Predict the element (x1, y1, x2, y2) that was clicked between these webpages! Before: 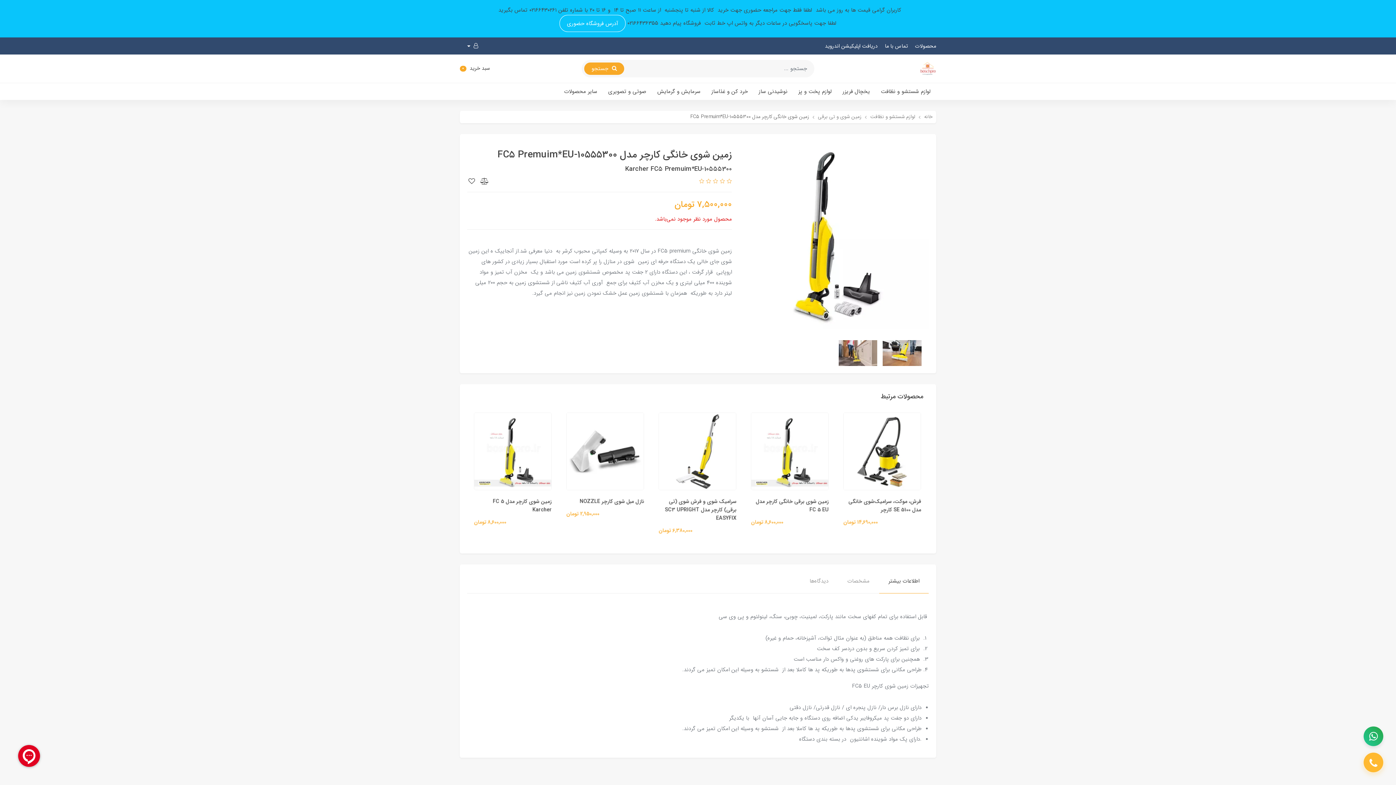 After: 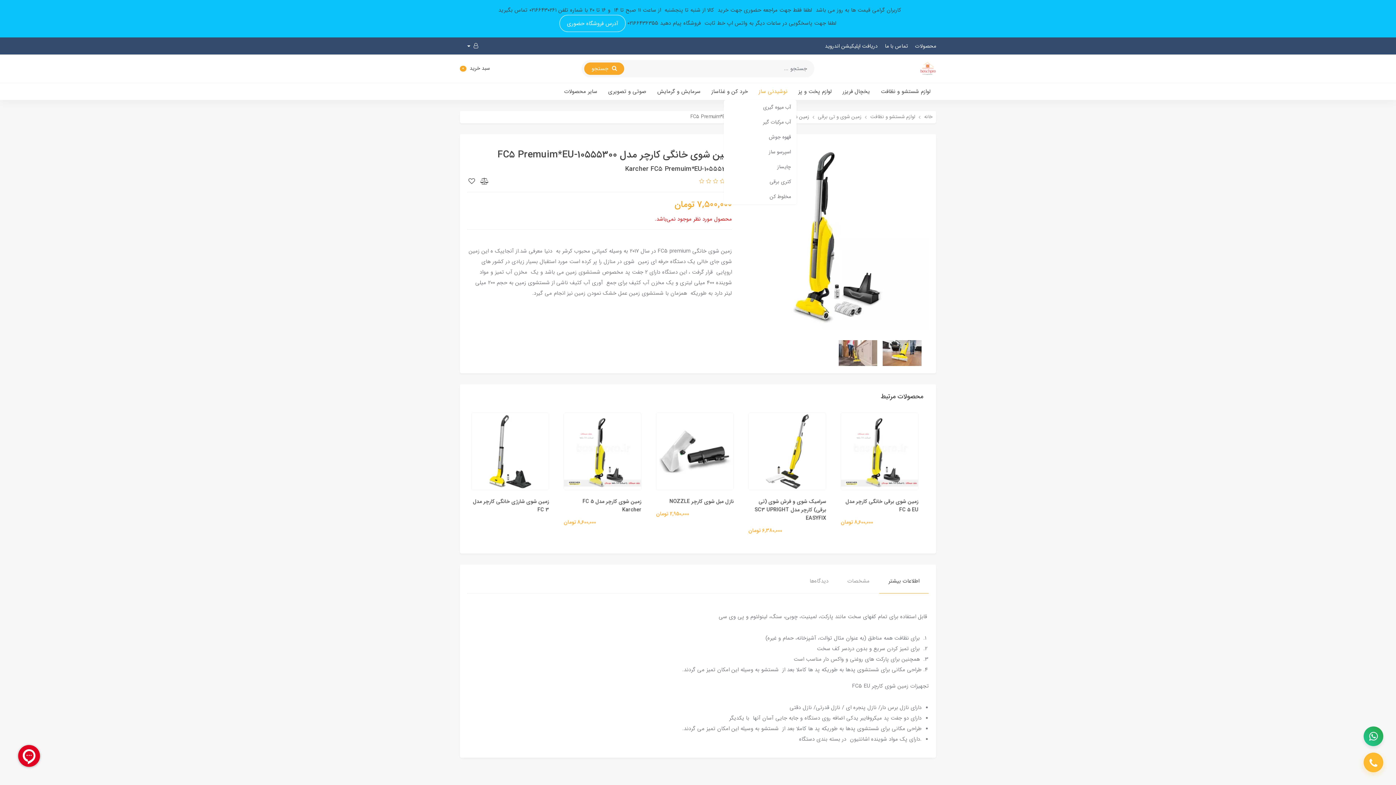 Action: label: نوشیدنی ساز bbox: (753, 83, 793, 100)